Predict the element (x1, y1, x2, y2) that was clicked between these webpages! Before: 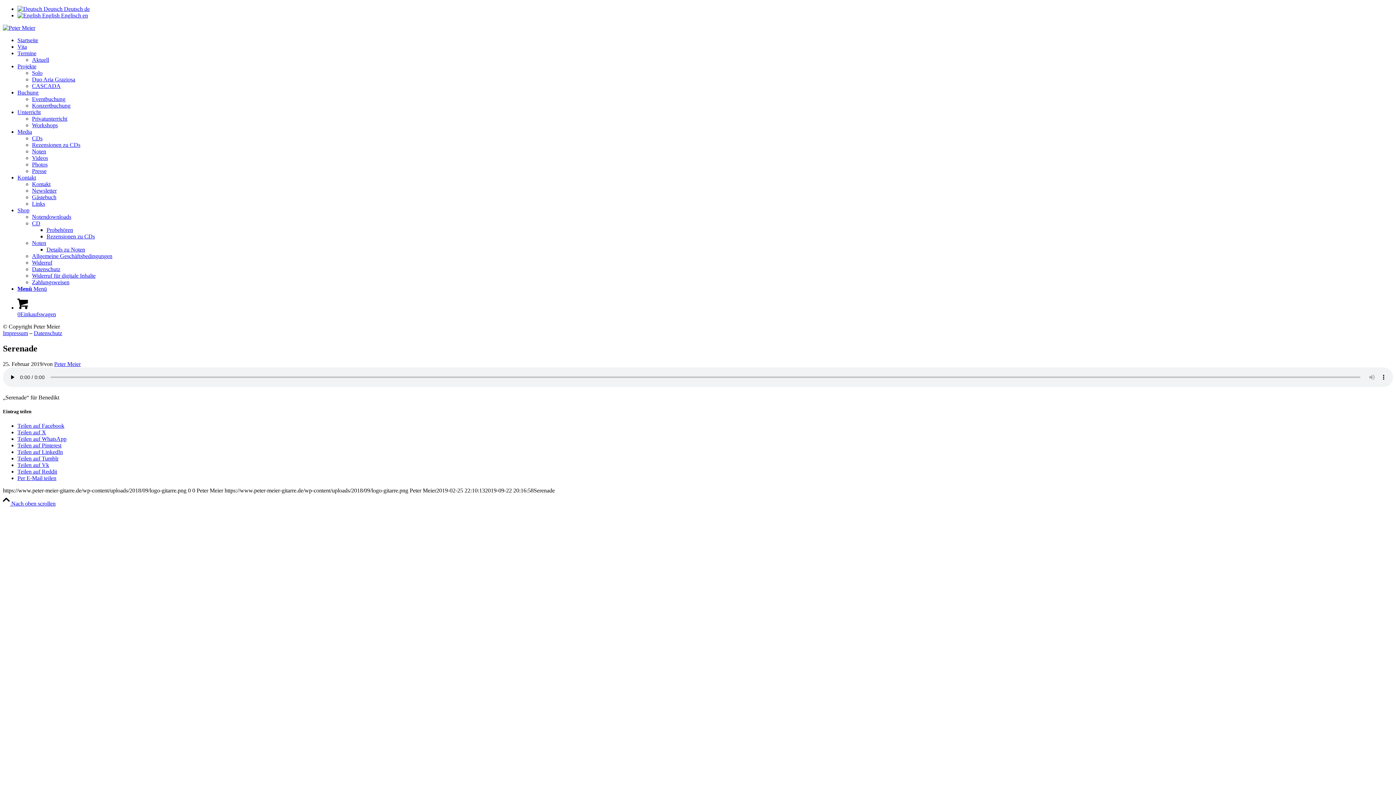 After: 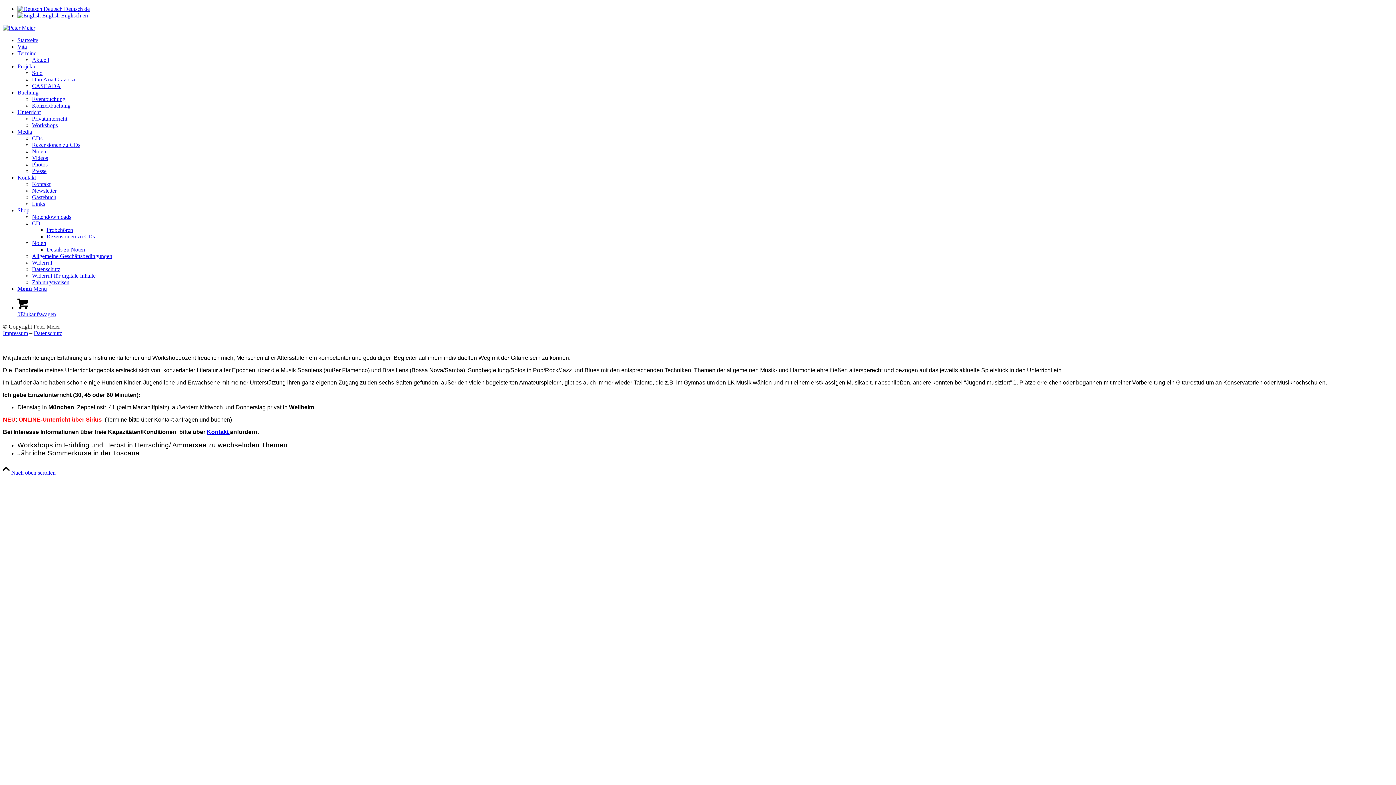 Action: bbox: (32, 115, 67, 121) label: Privatunterricht